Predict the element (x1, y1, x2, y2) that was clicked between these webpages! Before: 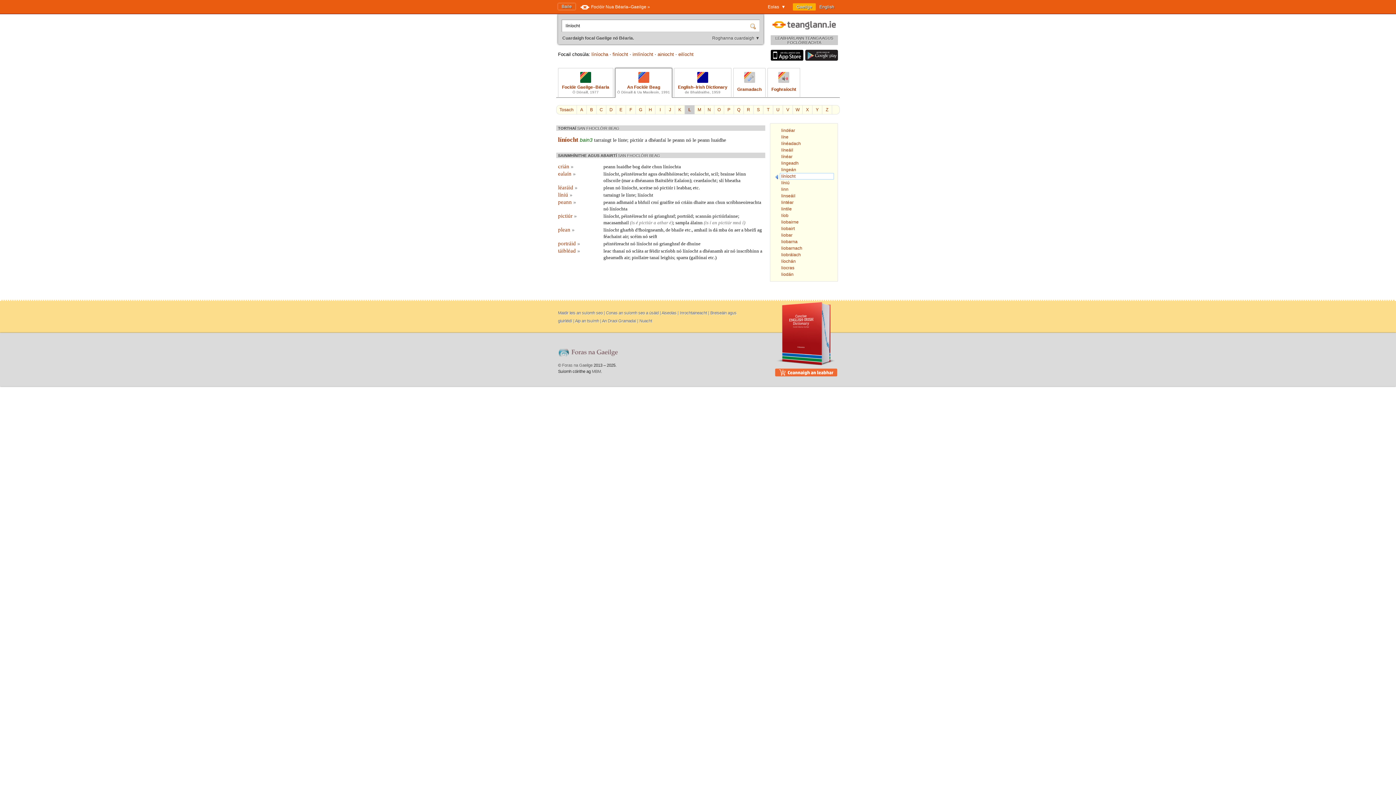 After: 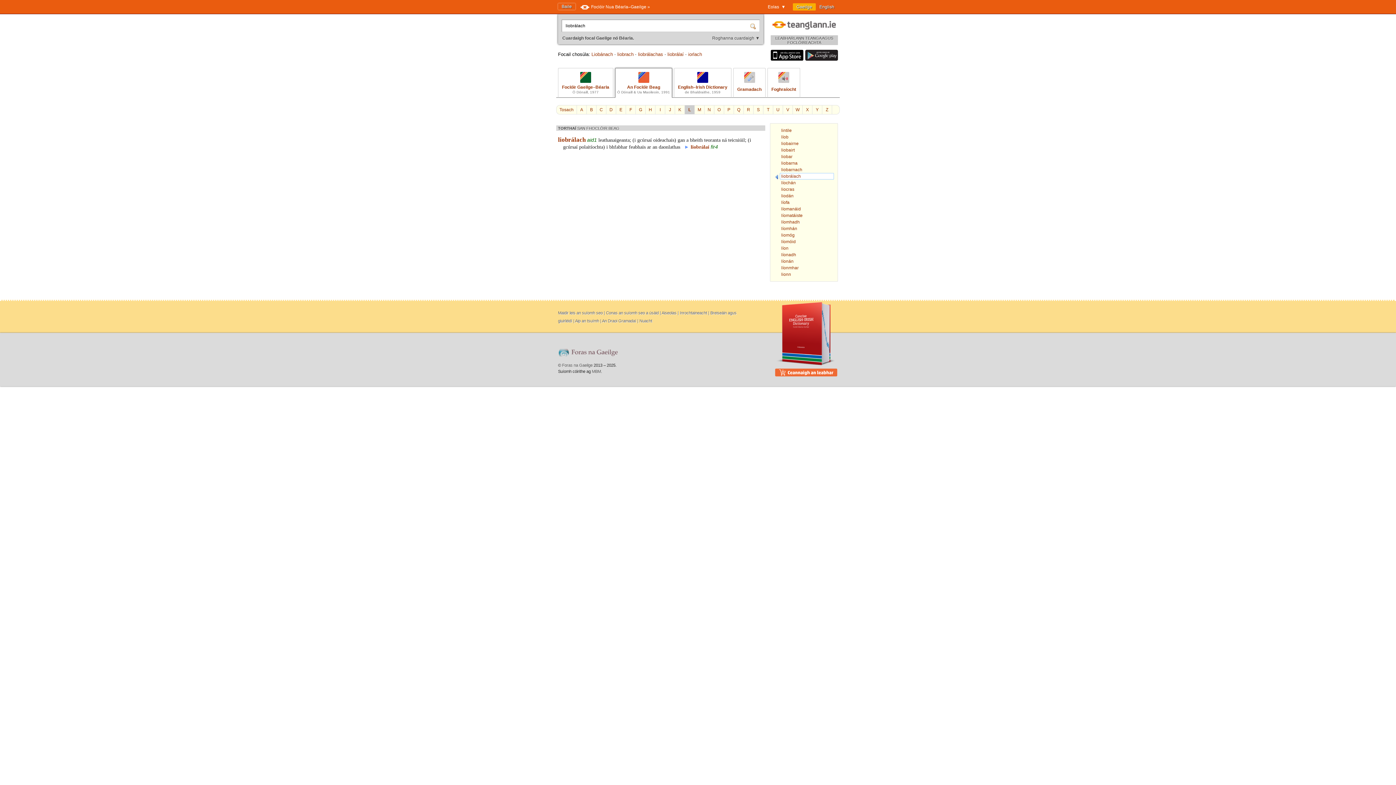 Action: label: liobrálach bbox: (774, 251, 834, 258)